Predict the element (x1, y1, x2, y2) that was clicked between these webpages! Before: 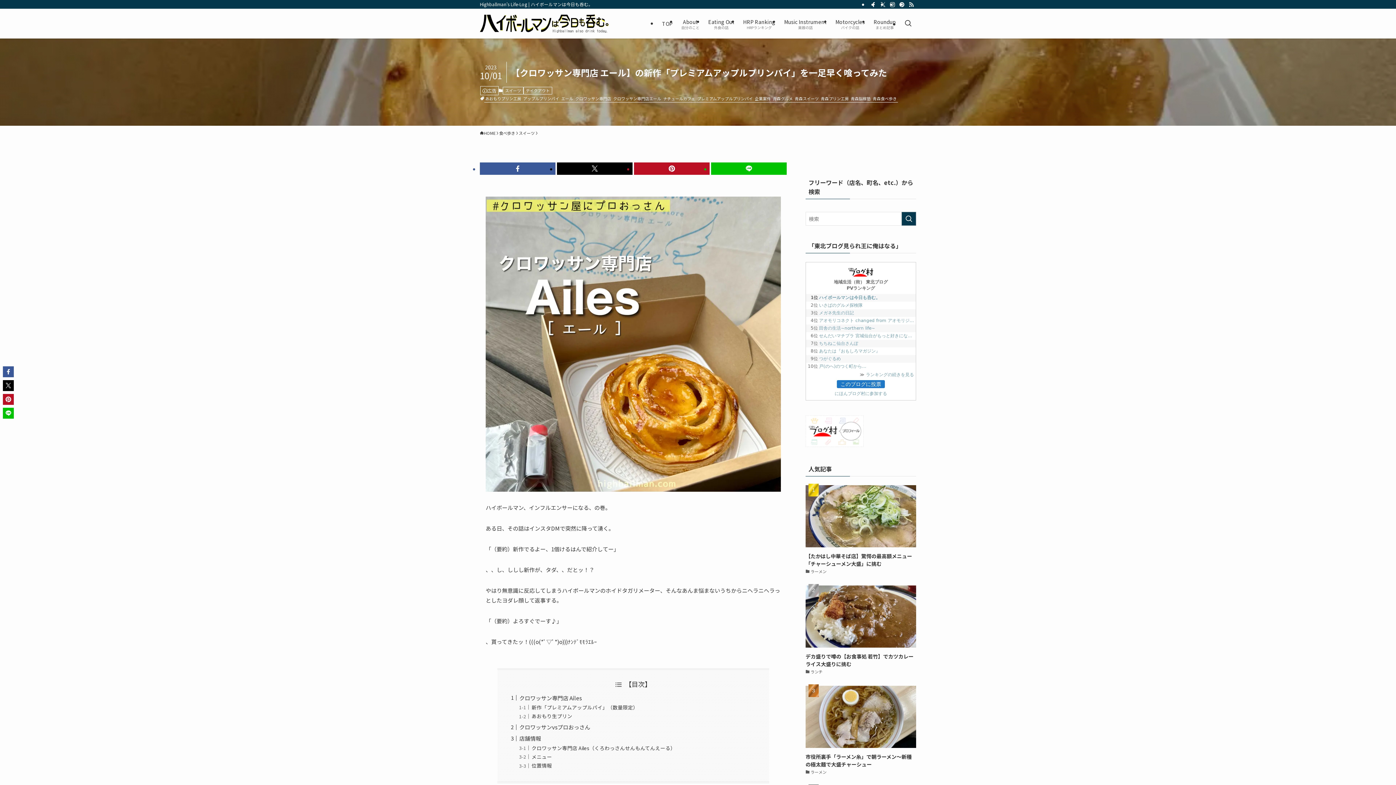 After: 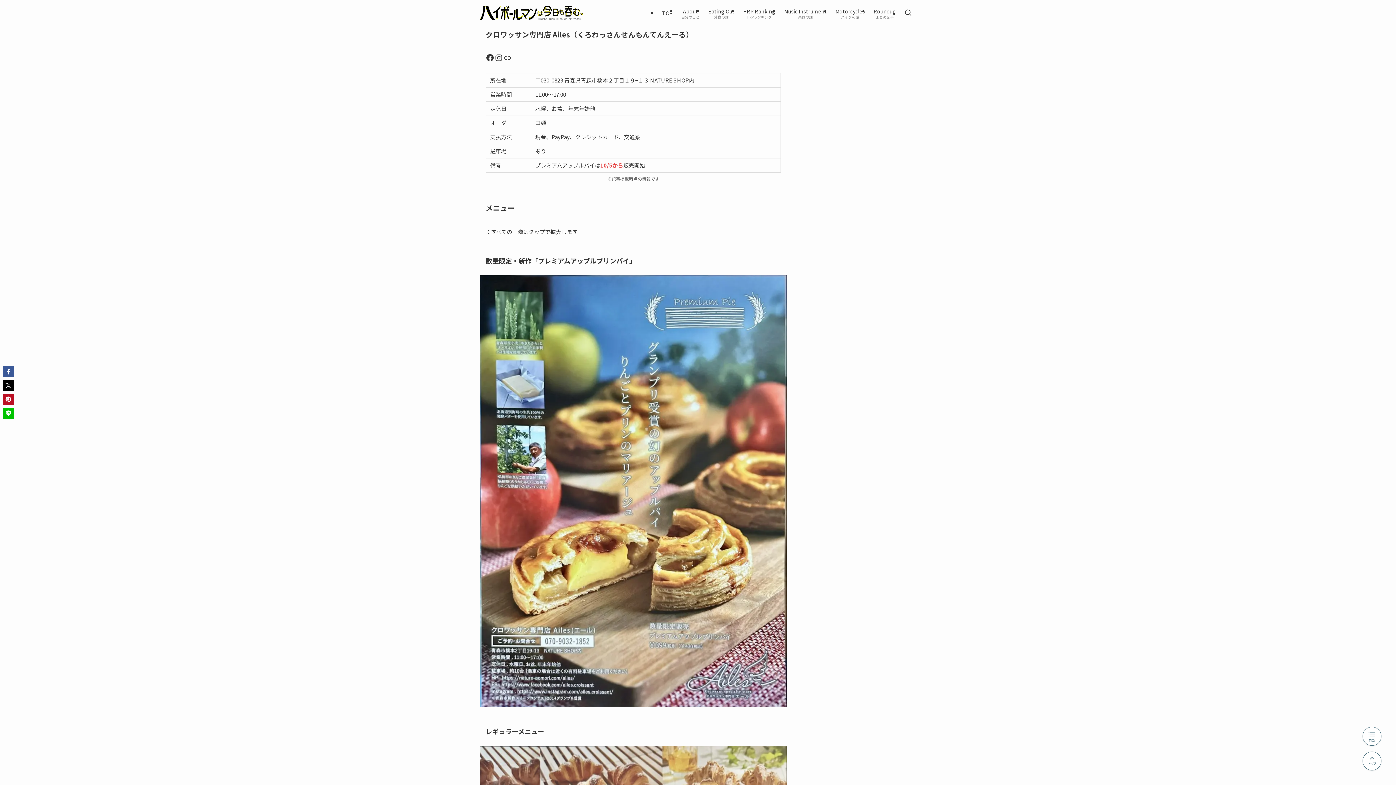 Action: label: クロワッサン専門店 Ailes（くろわっさんせんもんてんえーる） bbox: (531, 744, 675, 751)